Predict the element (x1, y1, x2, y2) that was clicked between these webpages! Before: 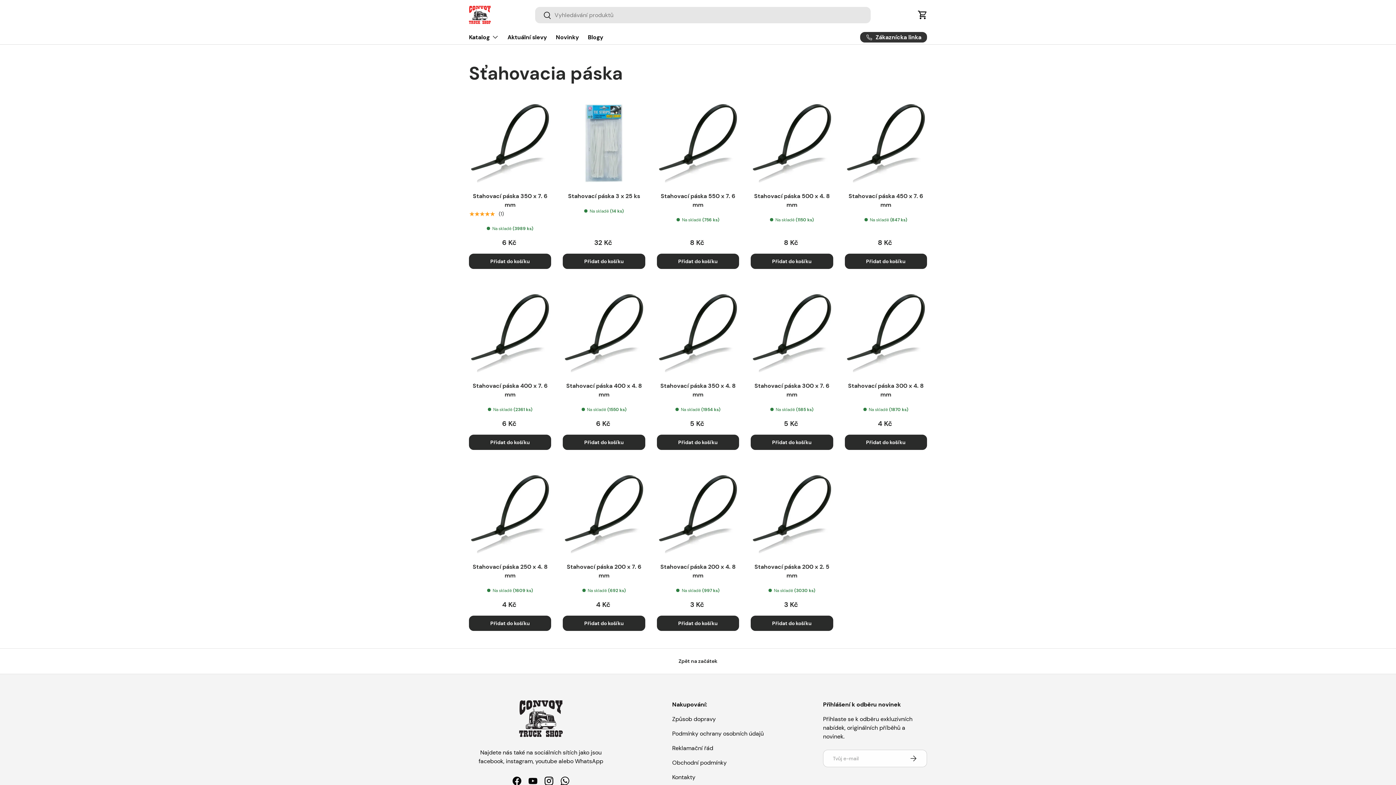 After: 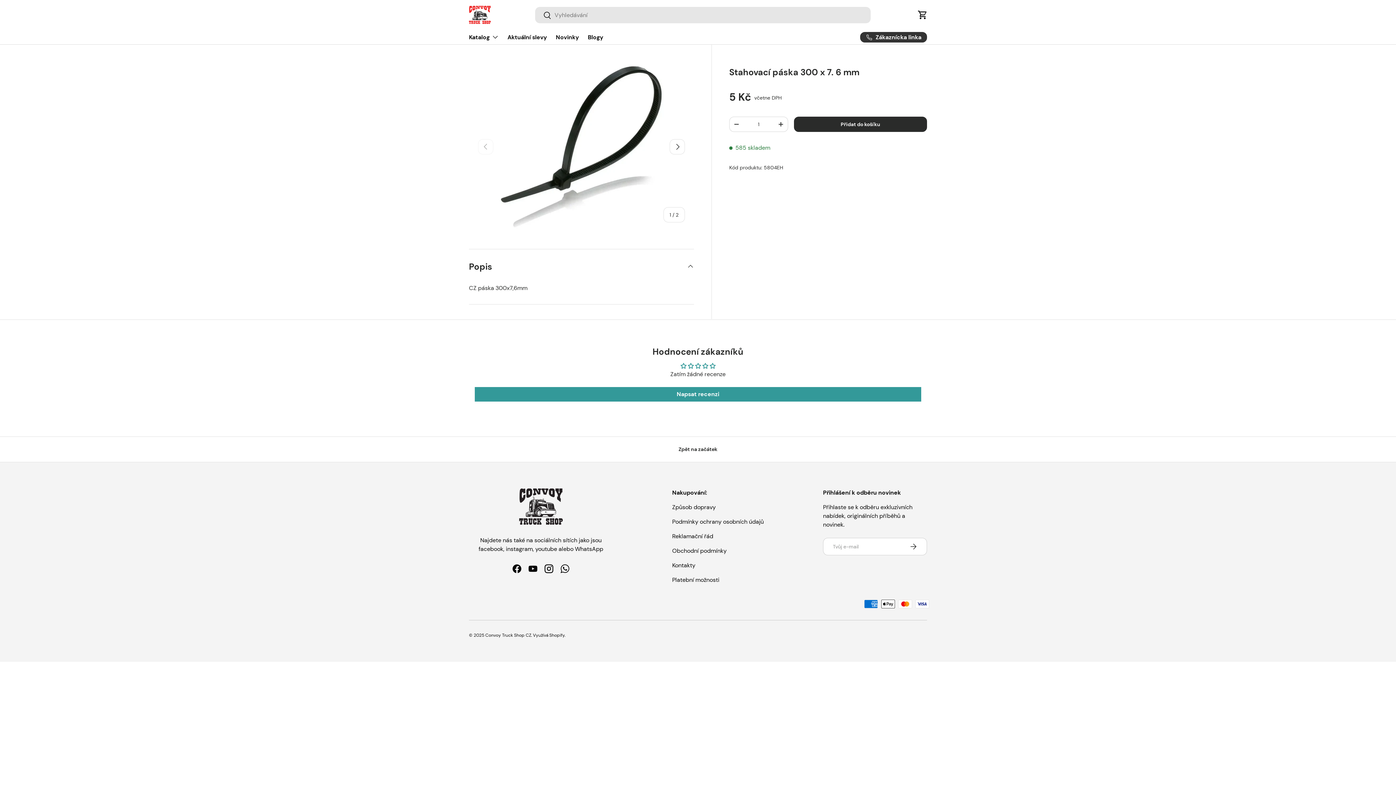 Action: bbox: (750, 292, 833, 374) label: Stahovací páska 300 x 7. 6 mm